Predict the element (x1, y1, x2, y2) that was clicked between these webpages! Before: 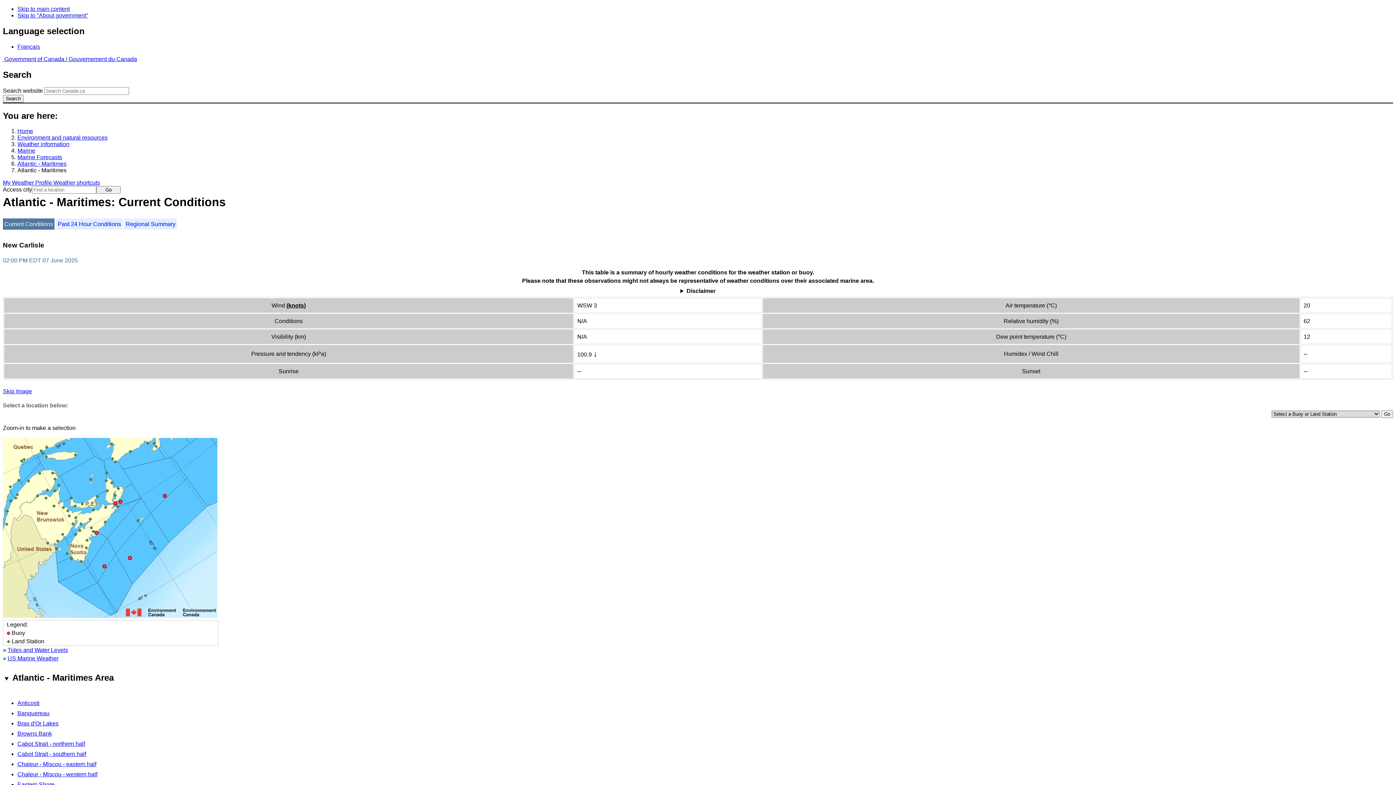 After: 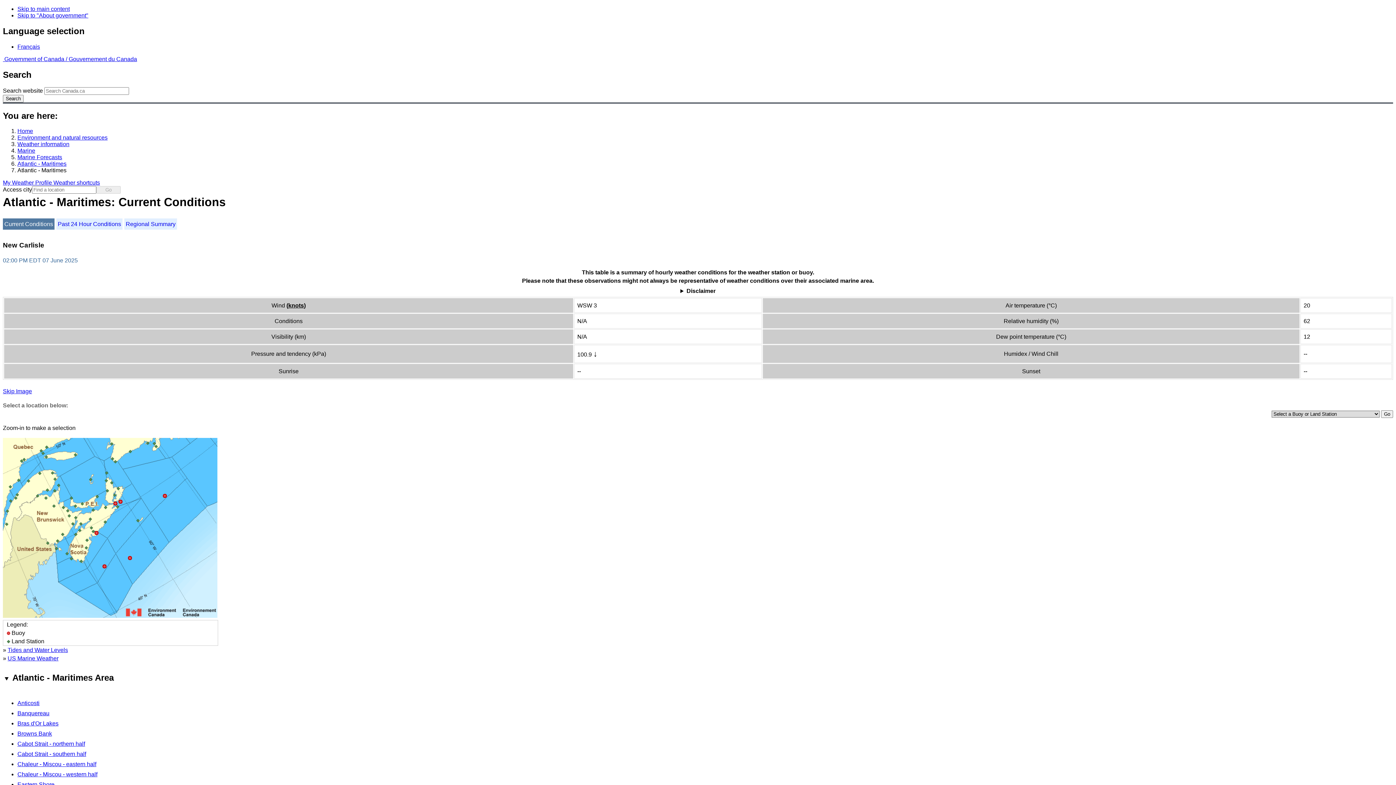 Action: bbox: (96, 186, 120, 193) label: Go